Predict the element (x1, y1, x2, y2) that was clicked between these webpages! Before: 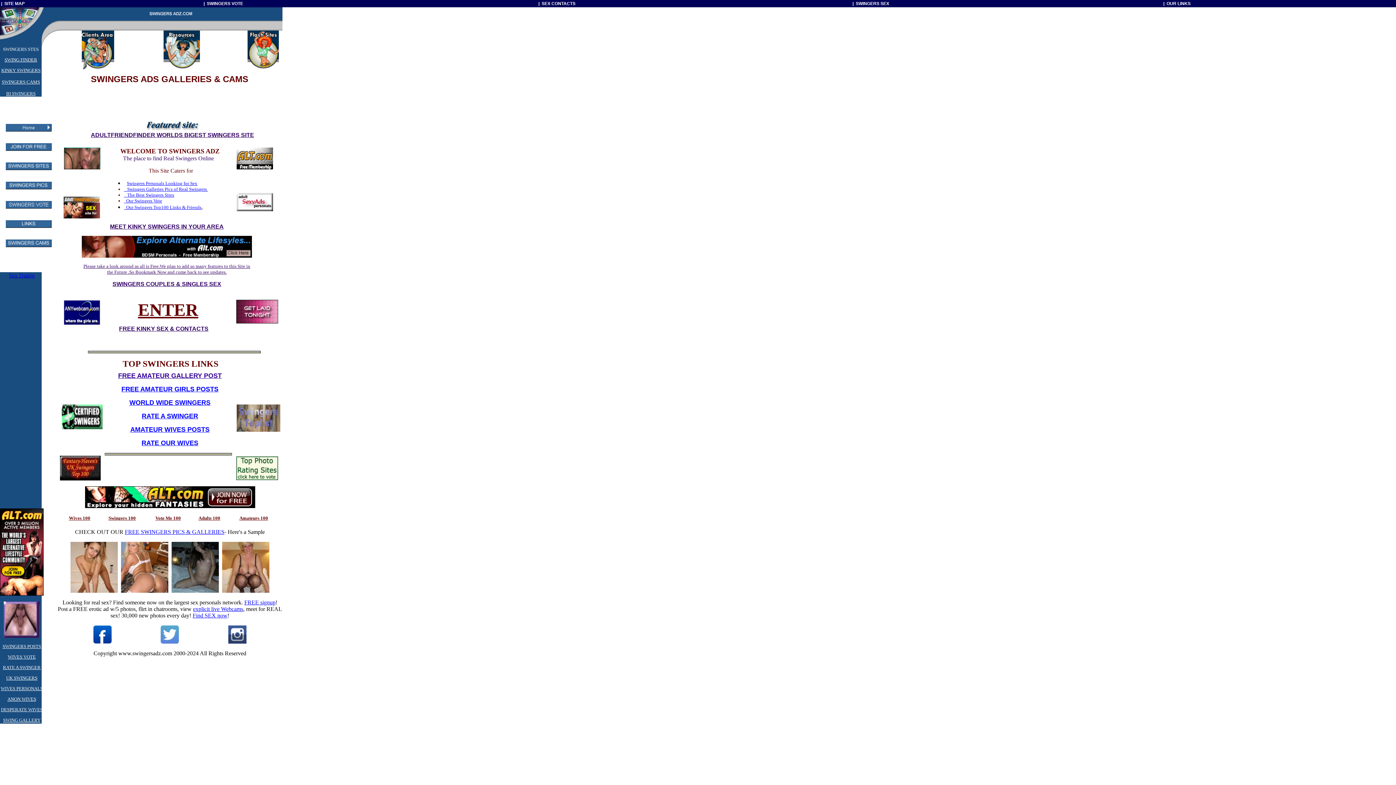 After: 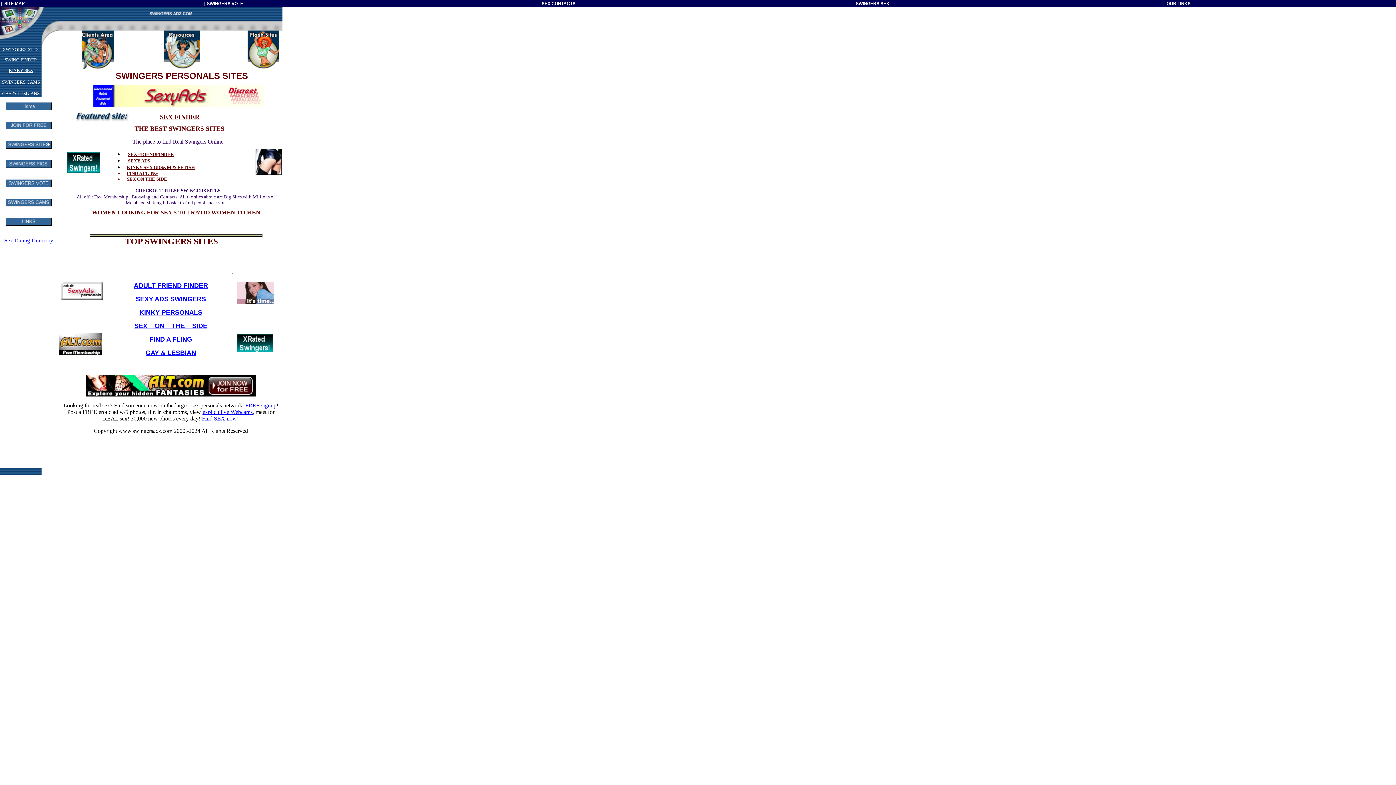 Action: bbox: (124, 198, 126, 203) label:   